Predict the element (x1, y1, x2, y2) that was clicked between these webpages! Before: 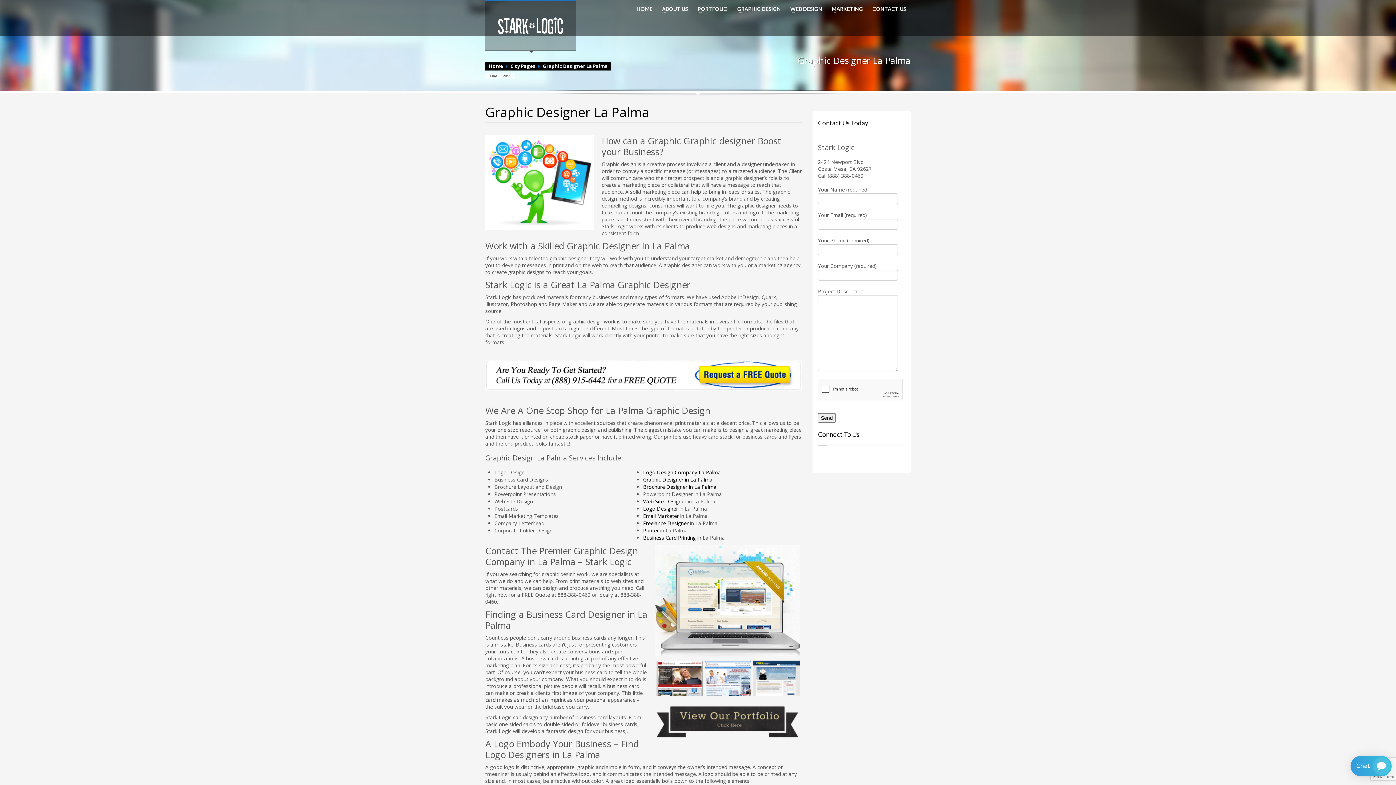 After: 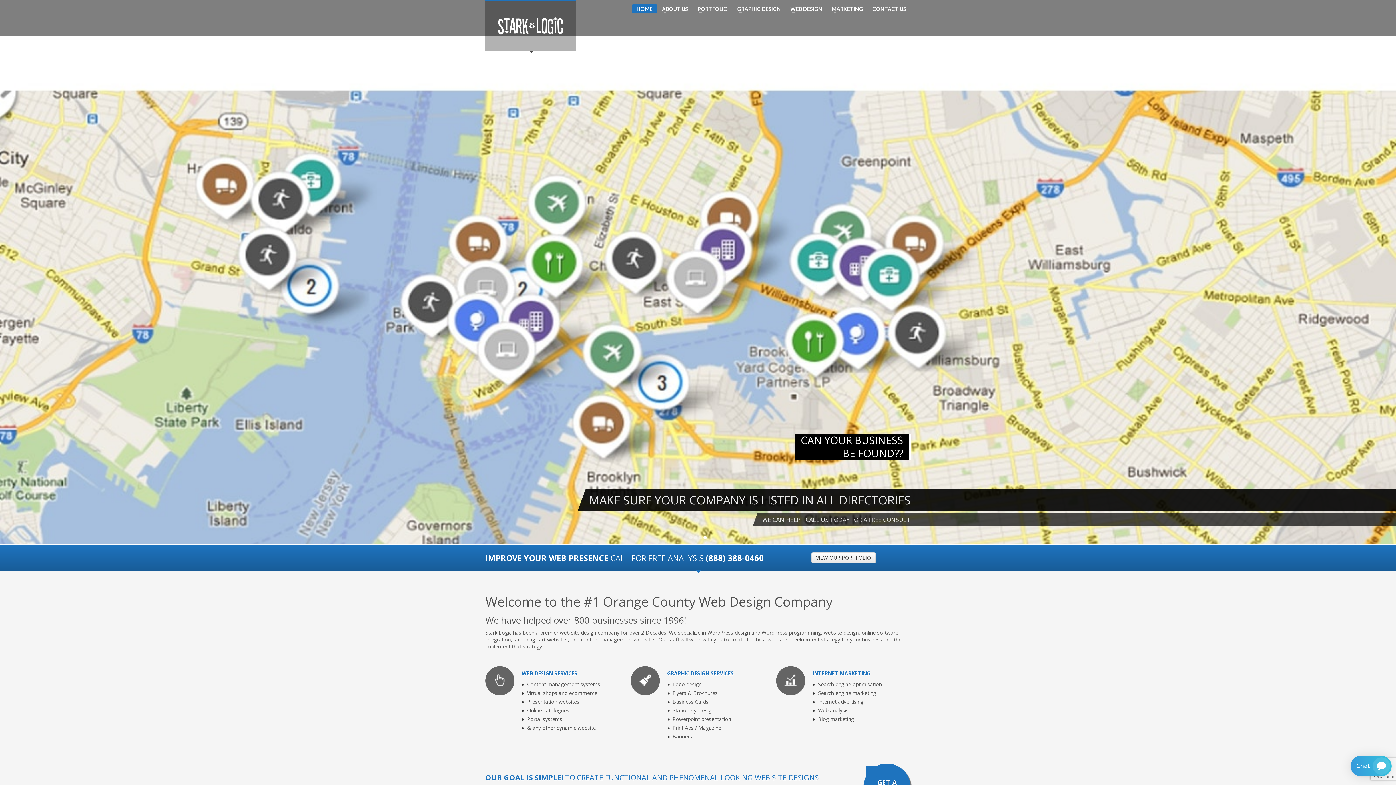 Action: bbox: (632, 6, 657, 11) label: HOME